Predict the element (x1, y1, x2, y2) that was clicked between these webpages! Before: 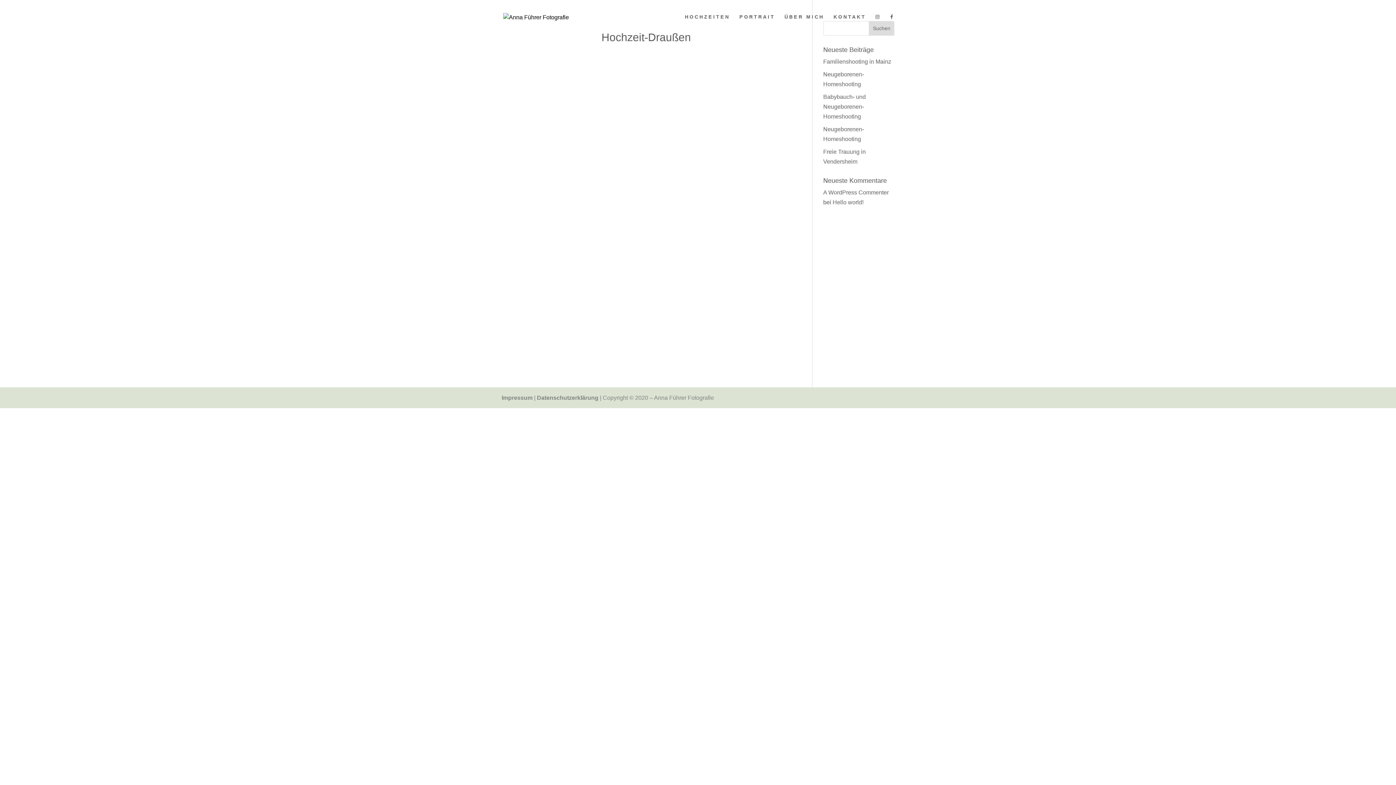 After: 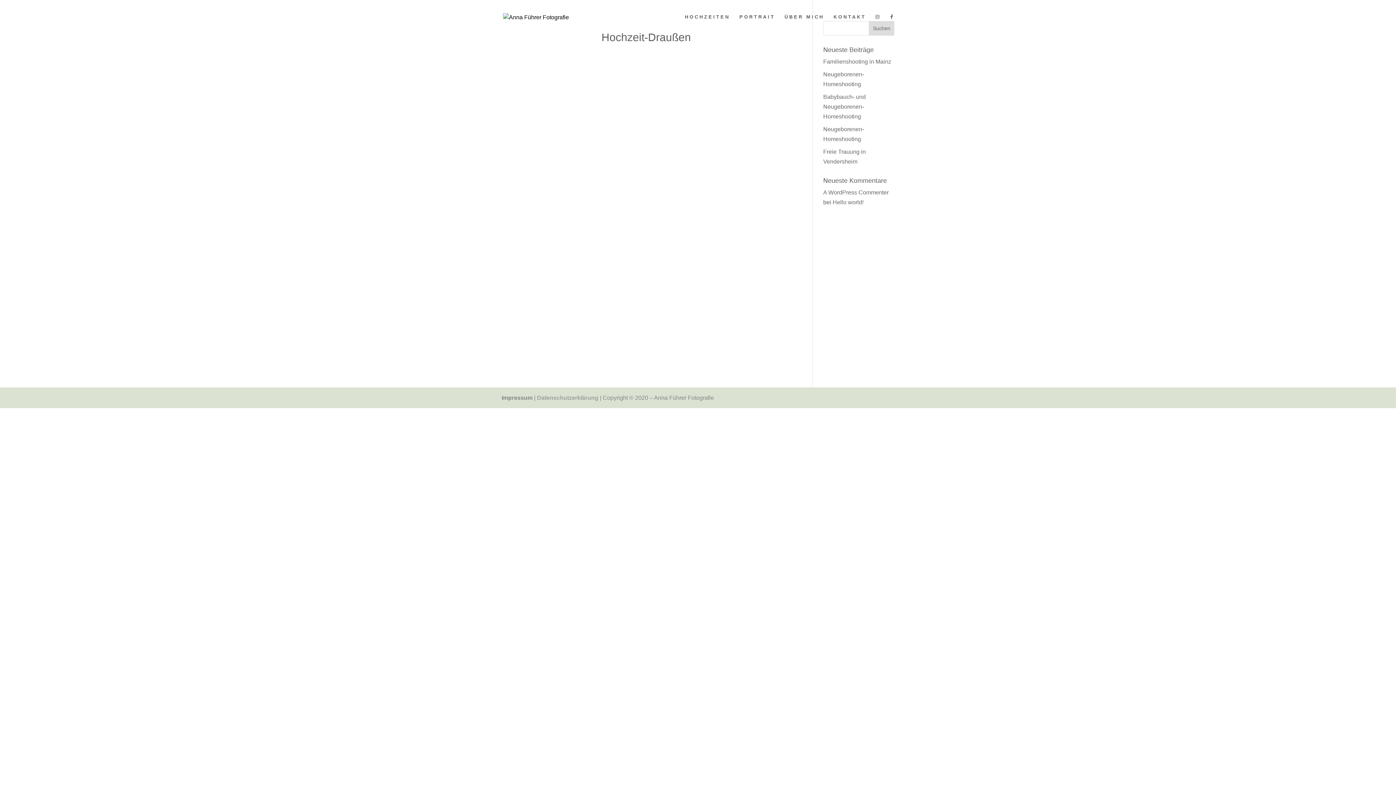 Action: bbox: (537, 394, 598, 401) label: Datenschutzerklärung